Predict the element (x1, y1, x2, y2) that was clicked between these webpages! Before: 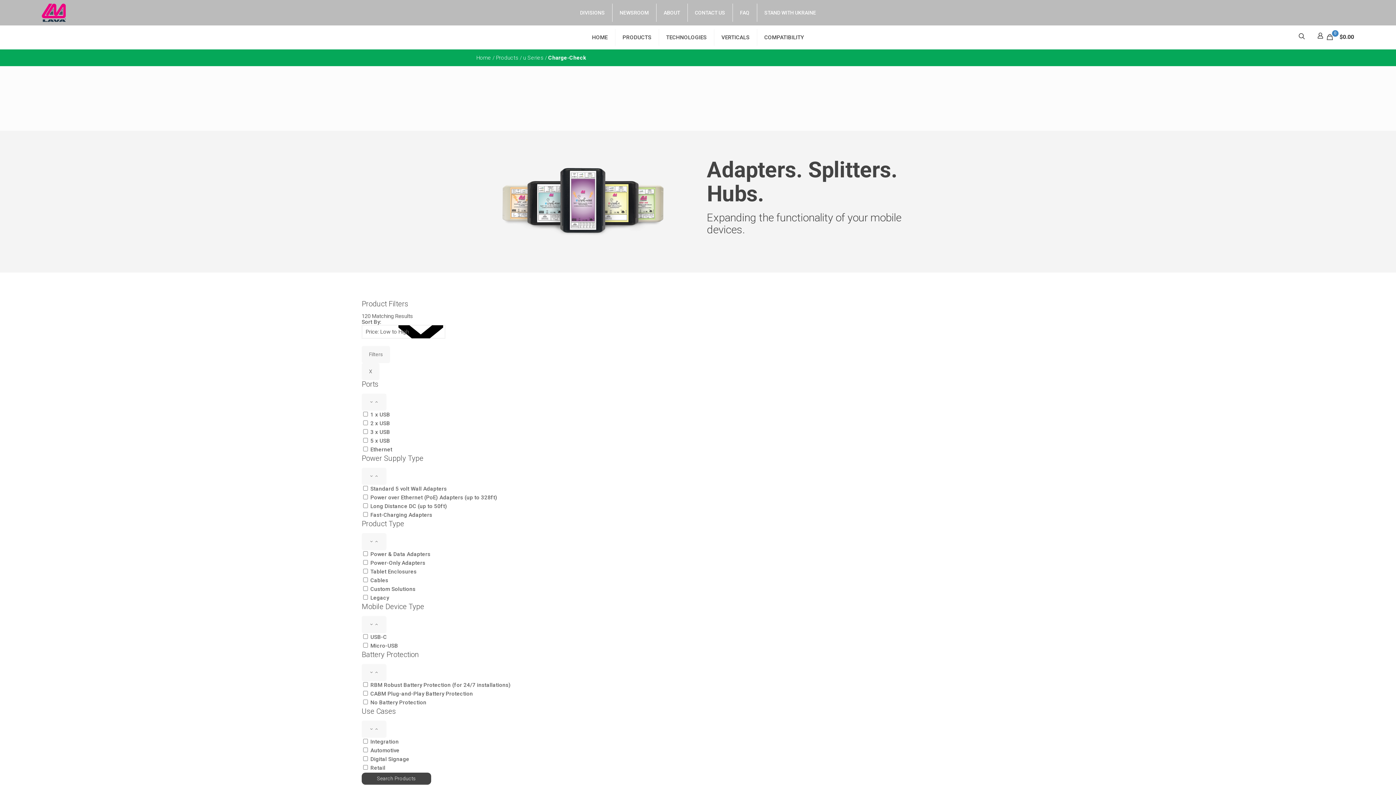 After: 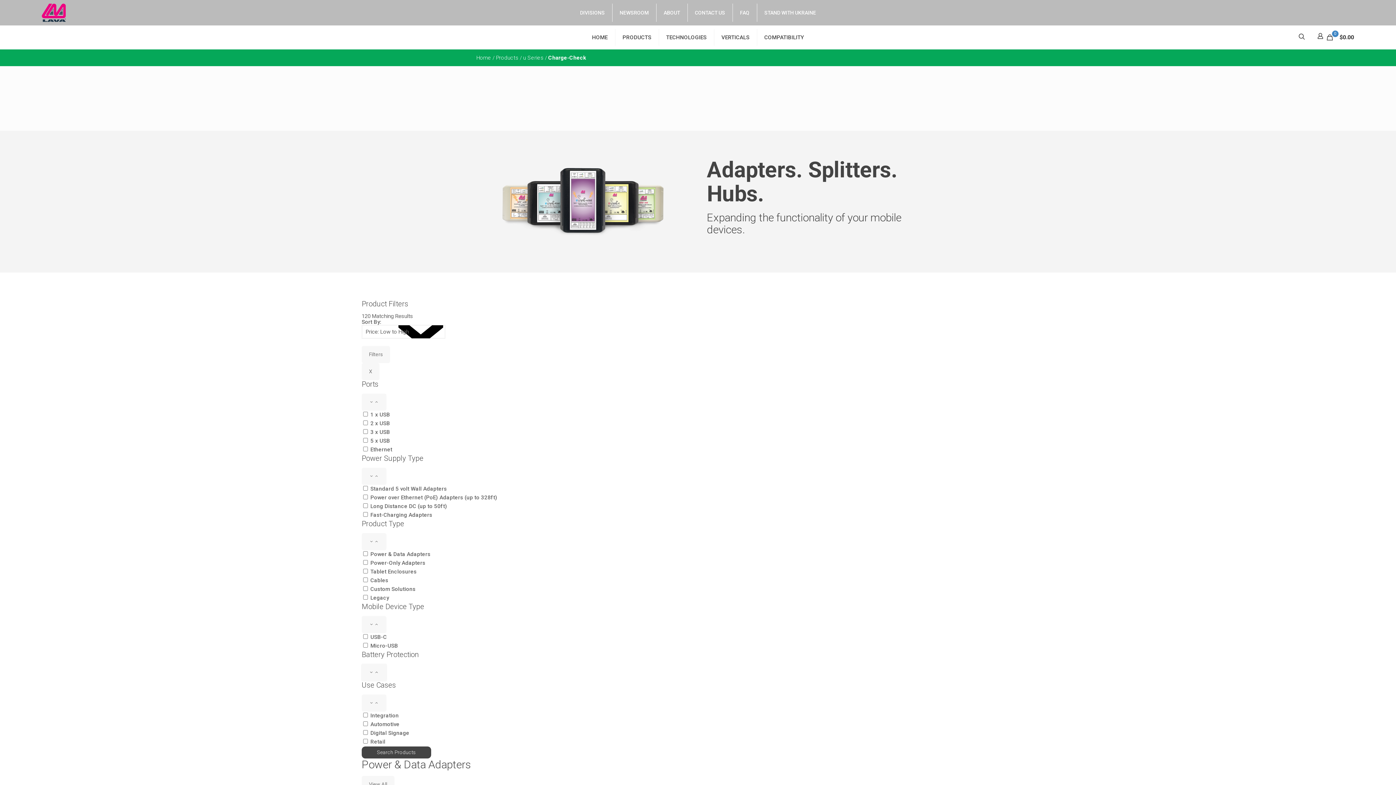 Action: bbox: (361, 664, 386, 681)